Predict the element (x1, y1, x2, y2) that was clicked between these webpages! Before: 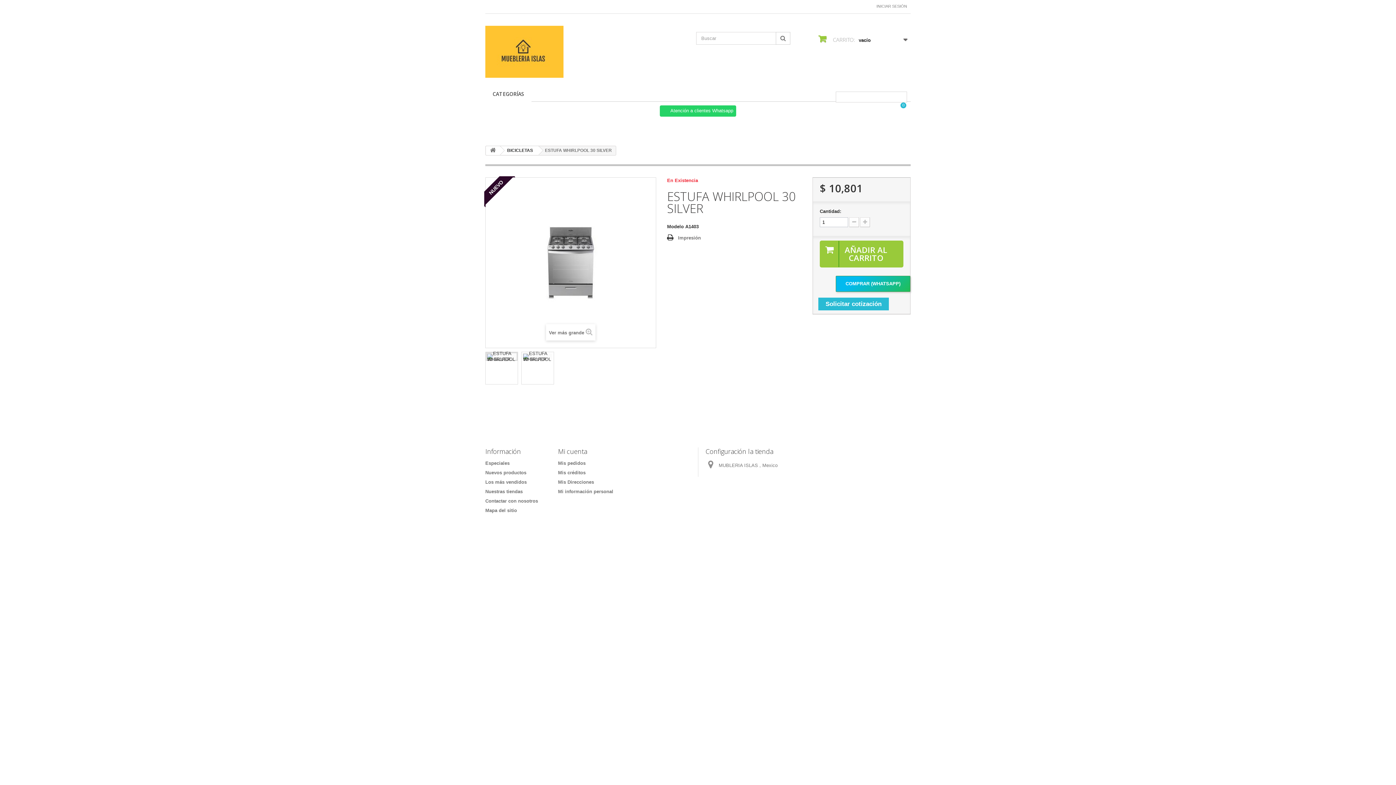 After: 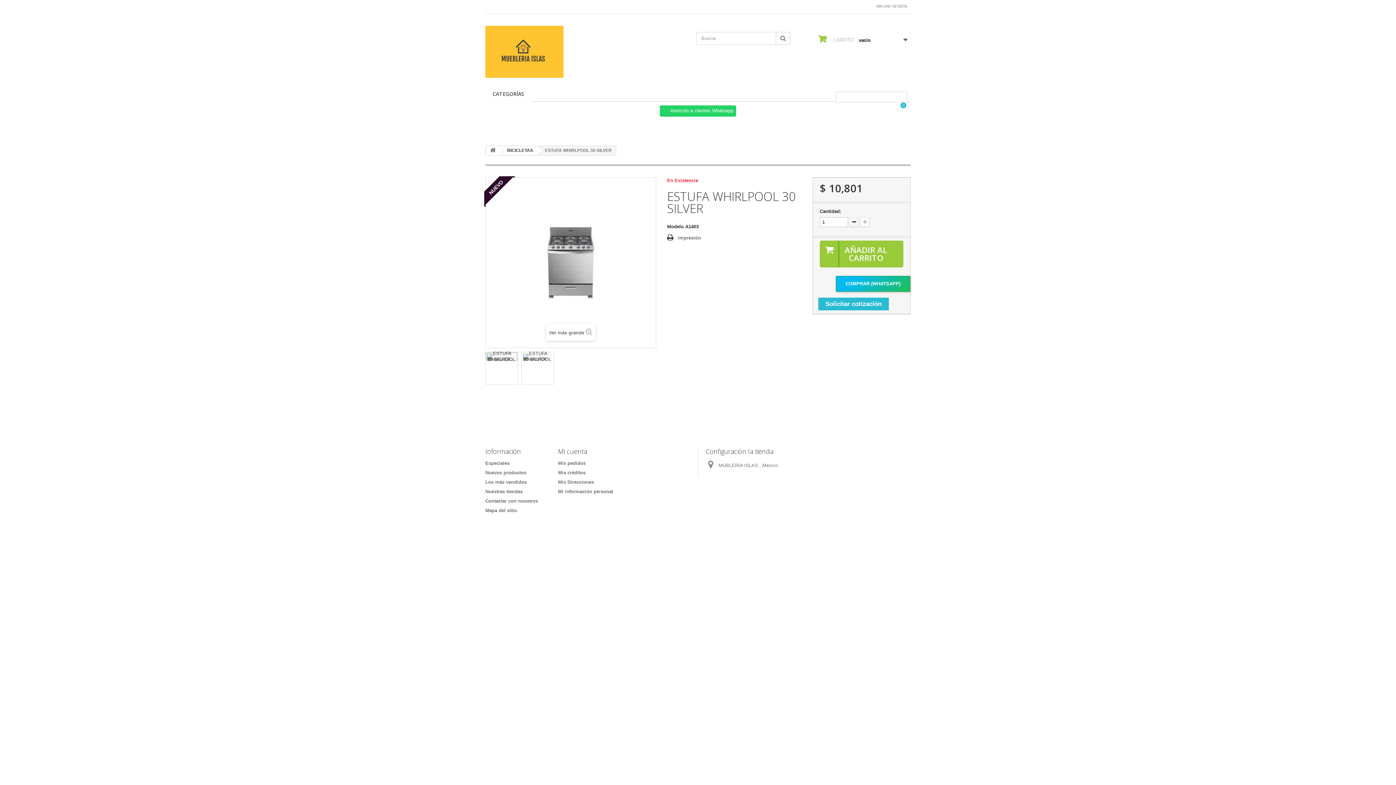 Action: bbox: (849, 217, 859, 227)